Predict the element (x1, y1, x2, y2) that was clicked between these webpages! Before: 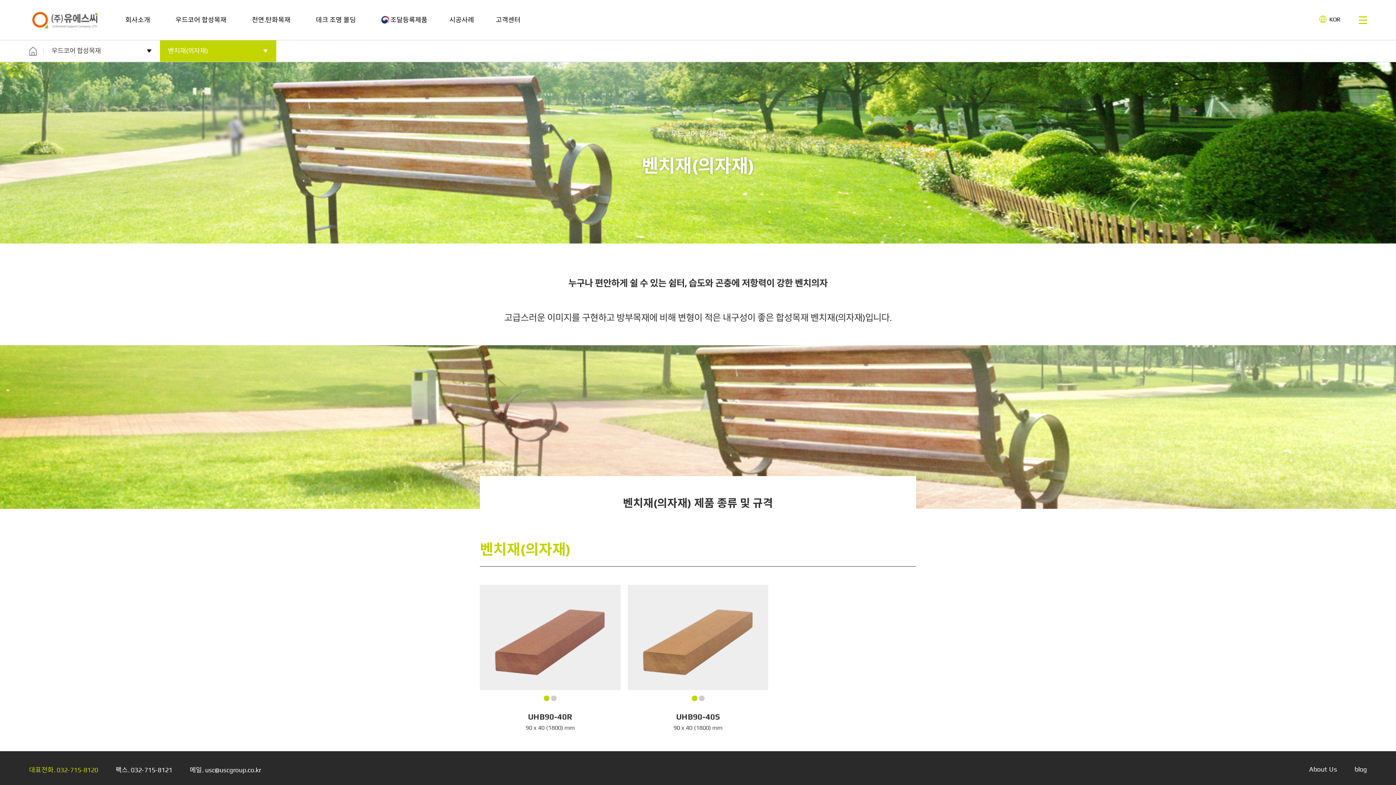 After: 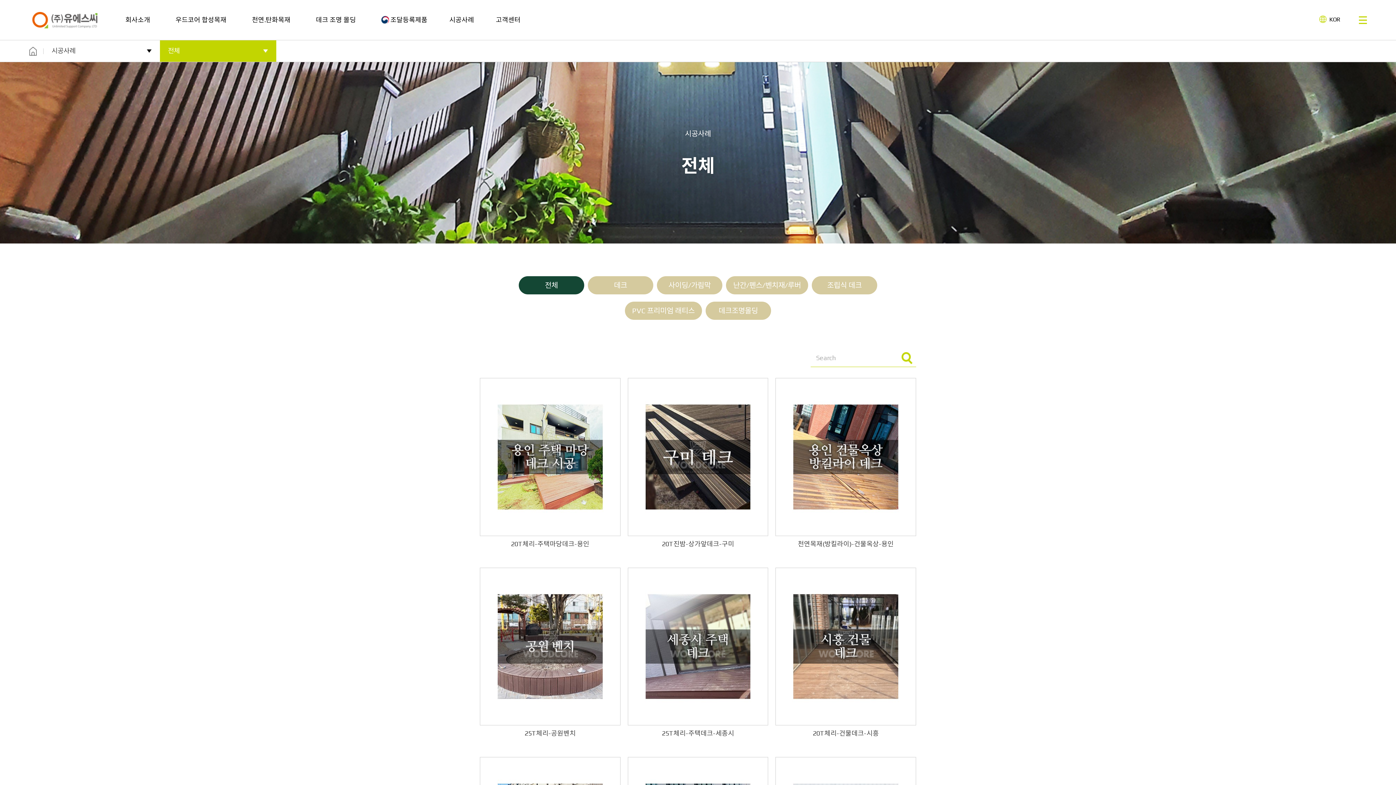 Action: label: 시공사례 bbox: (438, 0, 485, 40)